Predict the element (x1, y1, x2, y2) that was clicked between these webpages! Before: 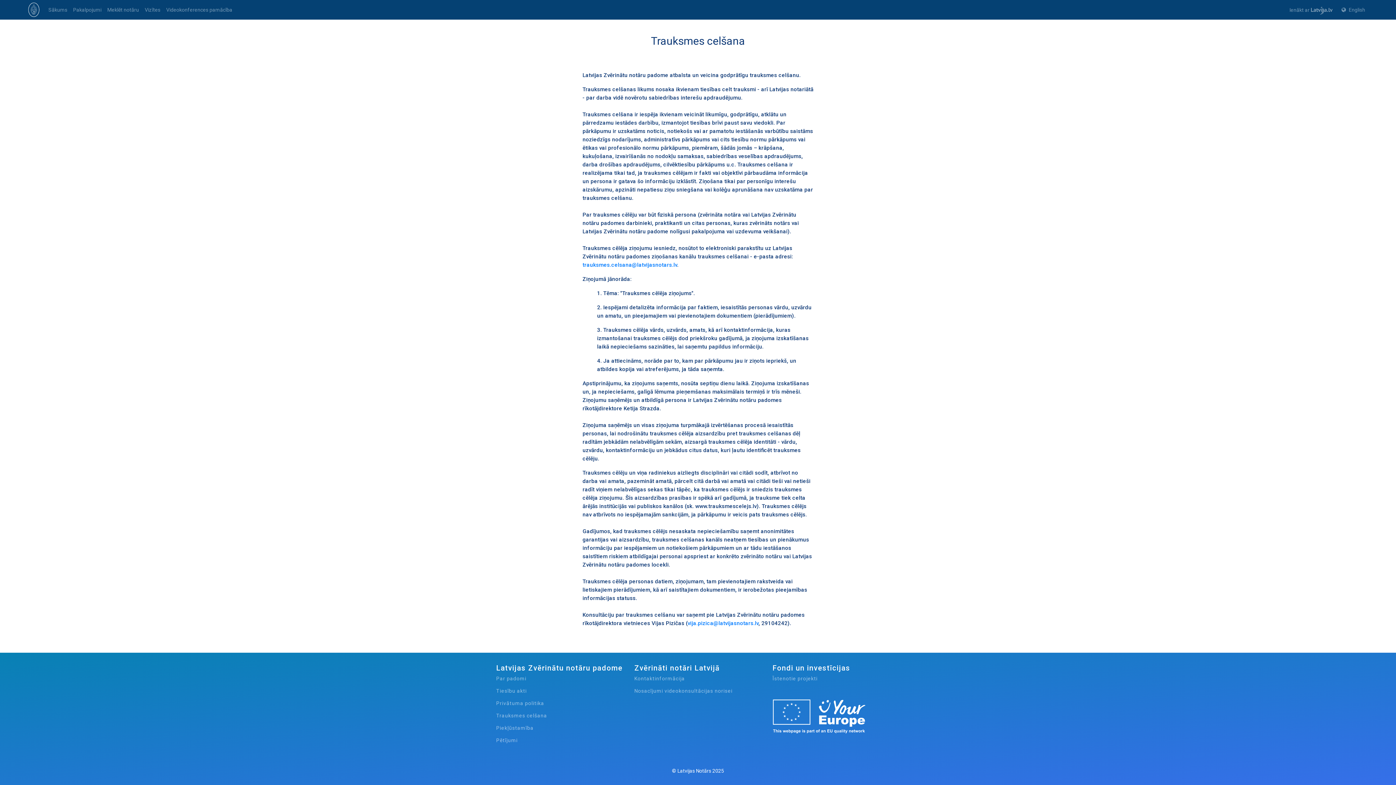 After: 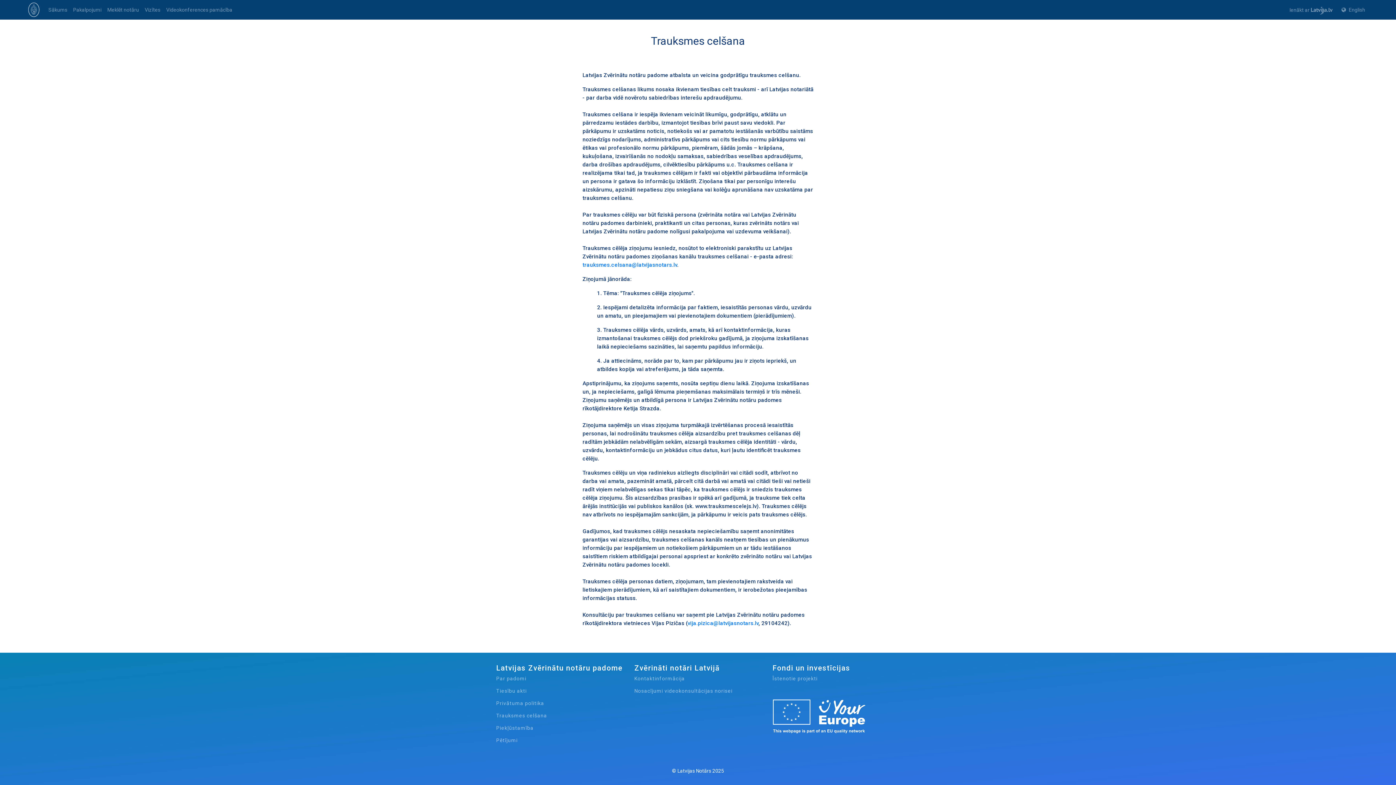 Action: label: Trauksmes celšana bbox: (496, 712, 623, 719)